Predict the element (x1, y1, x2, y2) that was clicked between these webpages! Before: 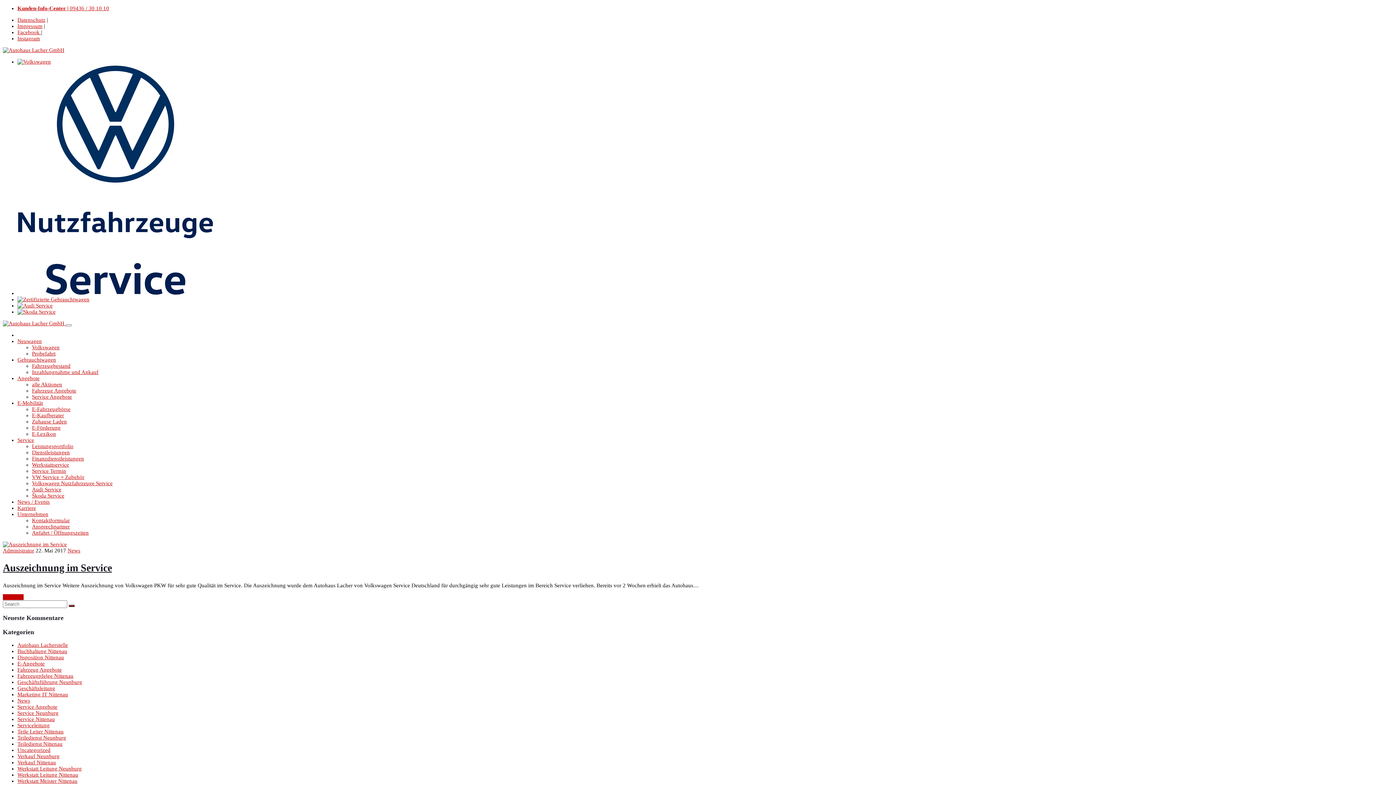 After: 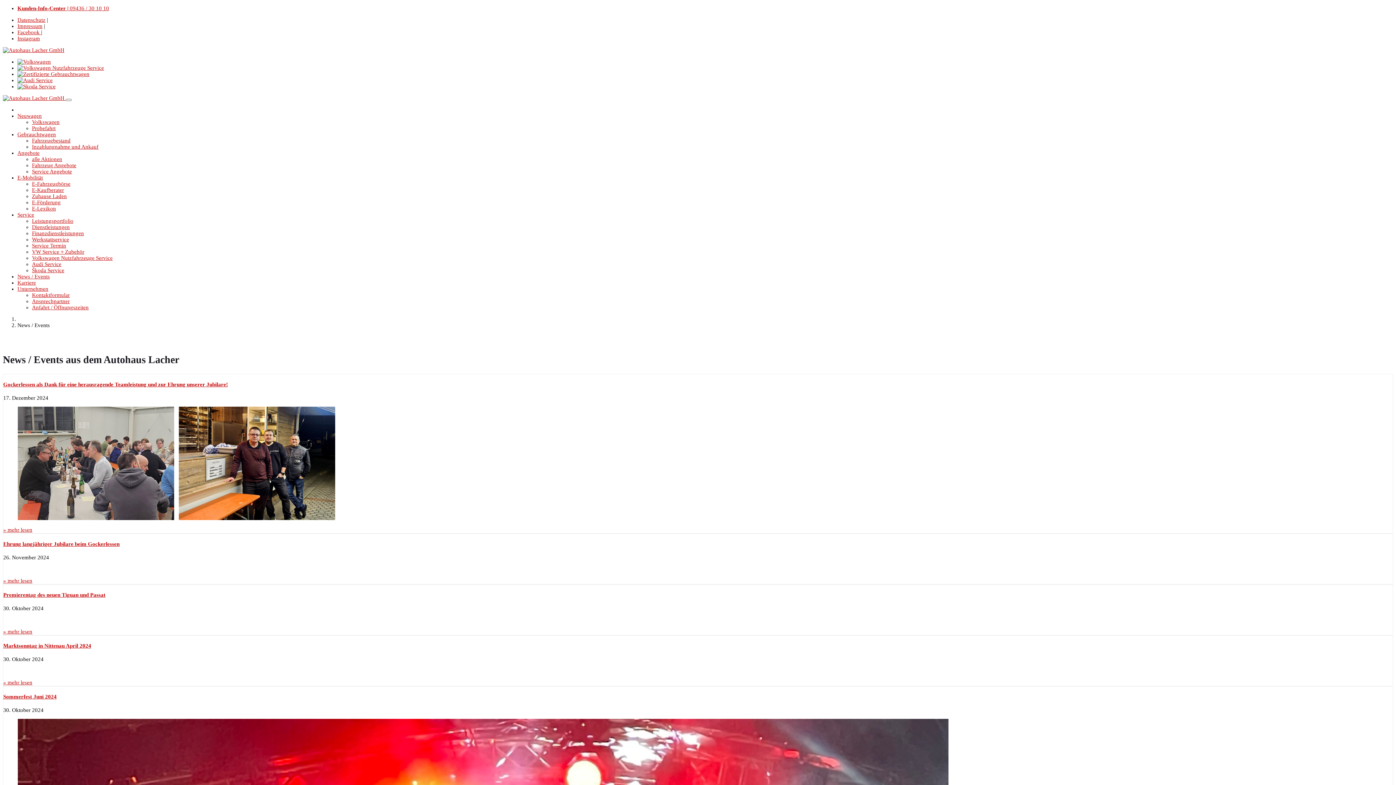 Action: bbox: (17, 499, 49, 505) label: News / Events